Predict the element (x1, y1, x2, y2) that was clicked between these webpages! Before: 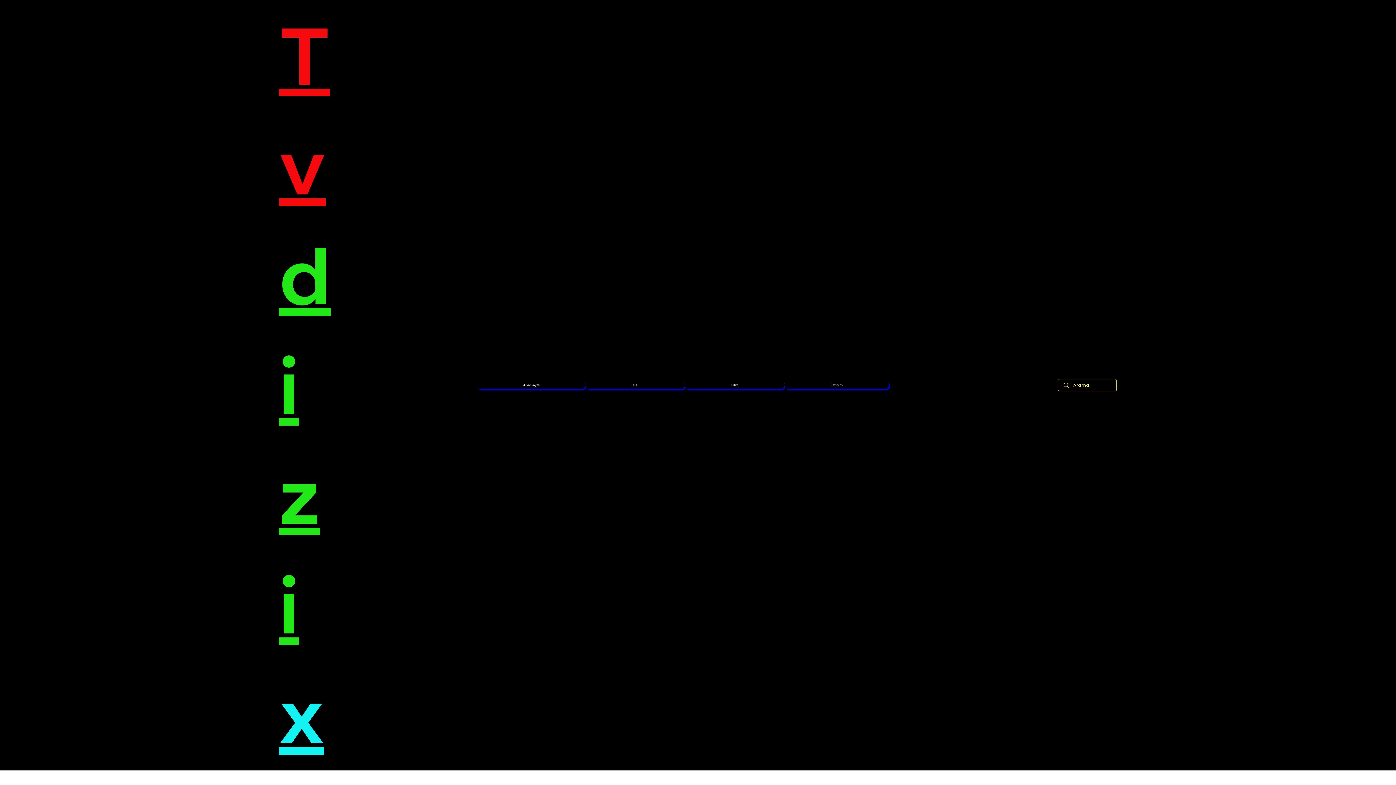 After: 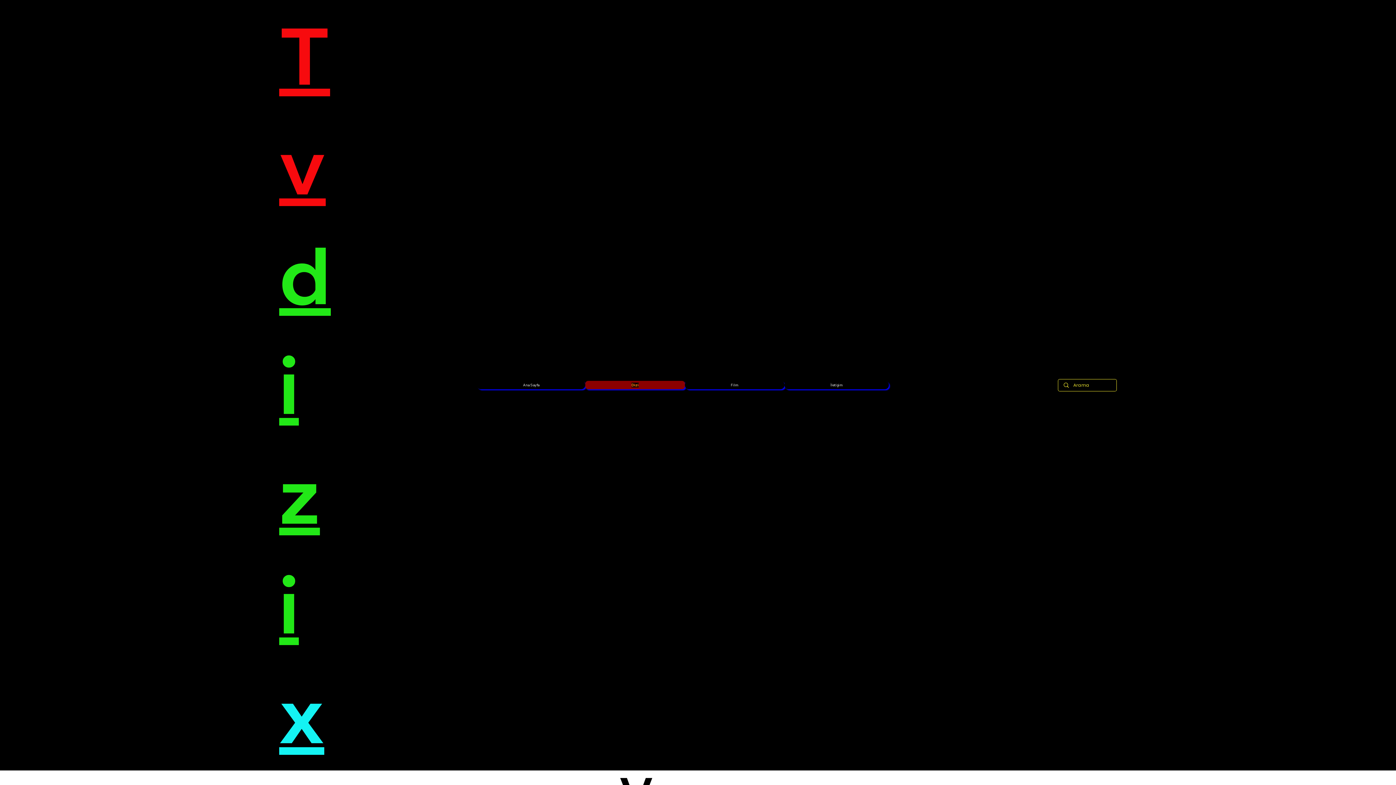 Action: bbox: (585, 381, 684, 389) label: Dizi